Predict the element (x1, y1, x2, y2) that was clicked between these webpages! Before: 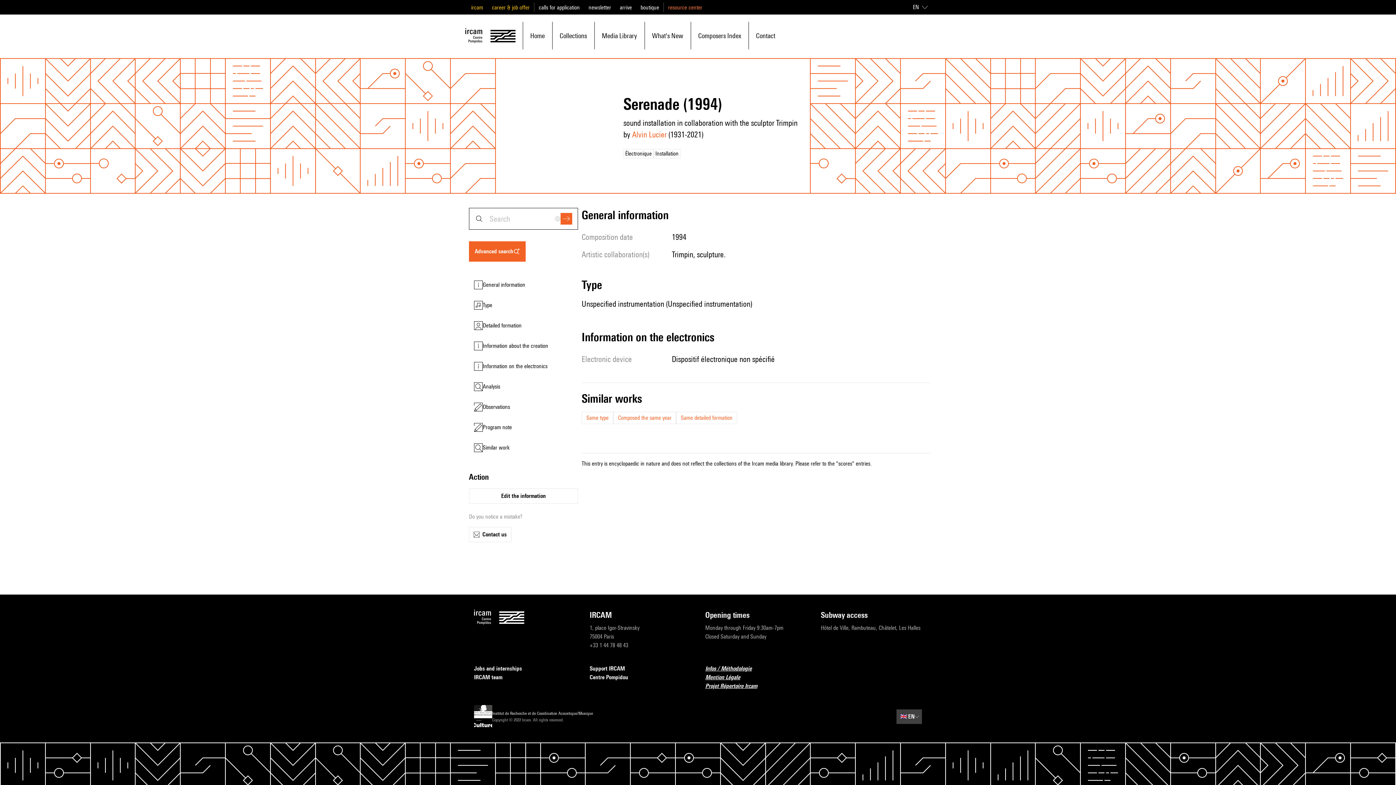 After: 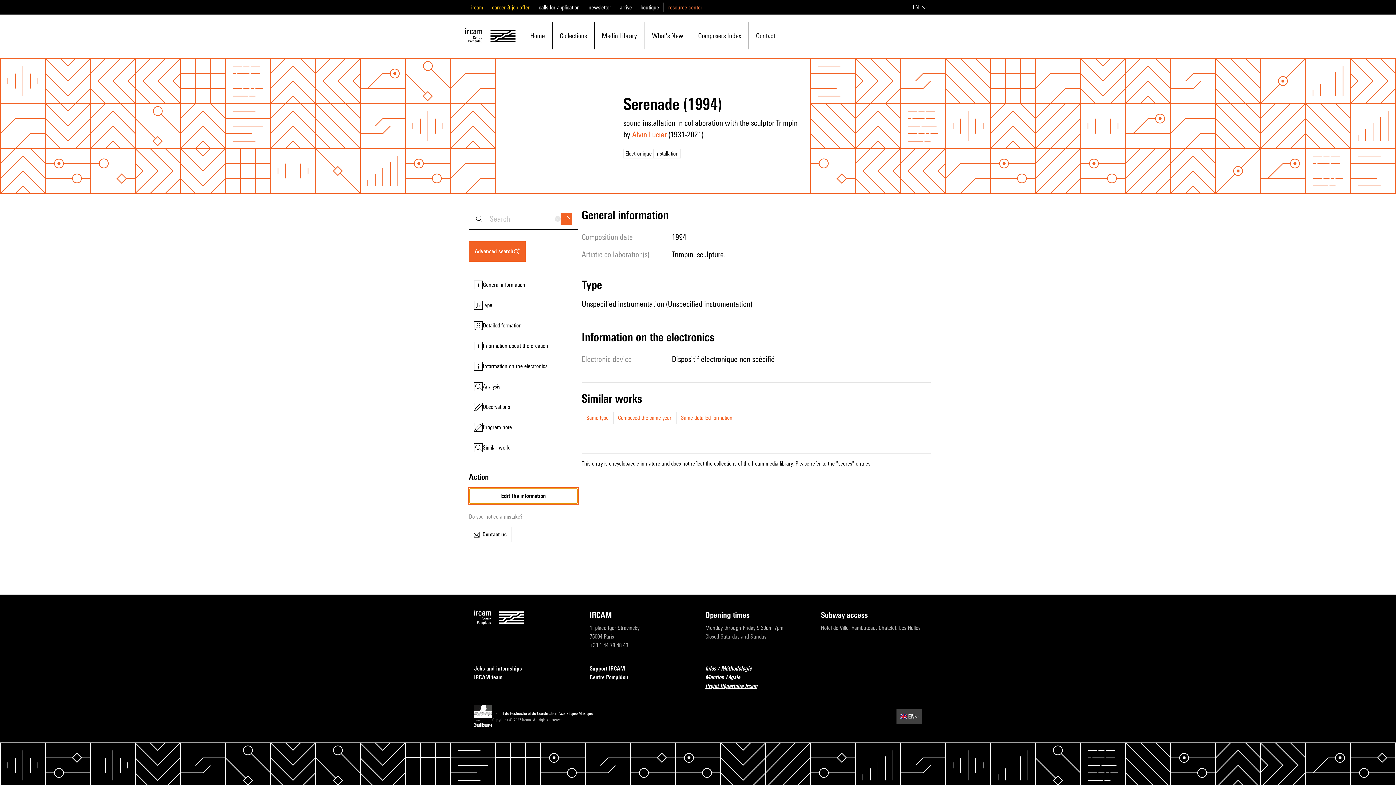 Action: bbox: (469, 488, 578, 504) label: Edit the information